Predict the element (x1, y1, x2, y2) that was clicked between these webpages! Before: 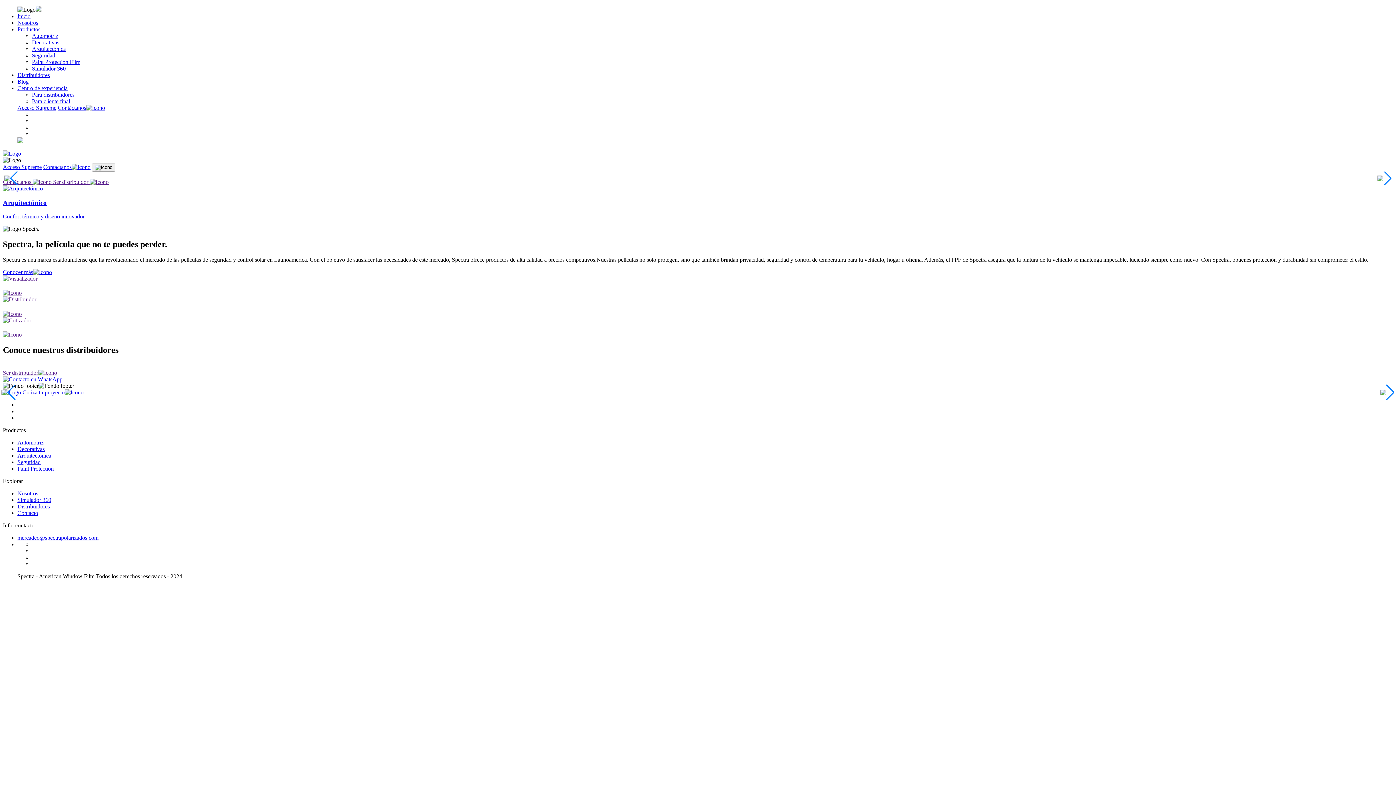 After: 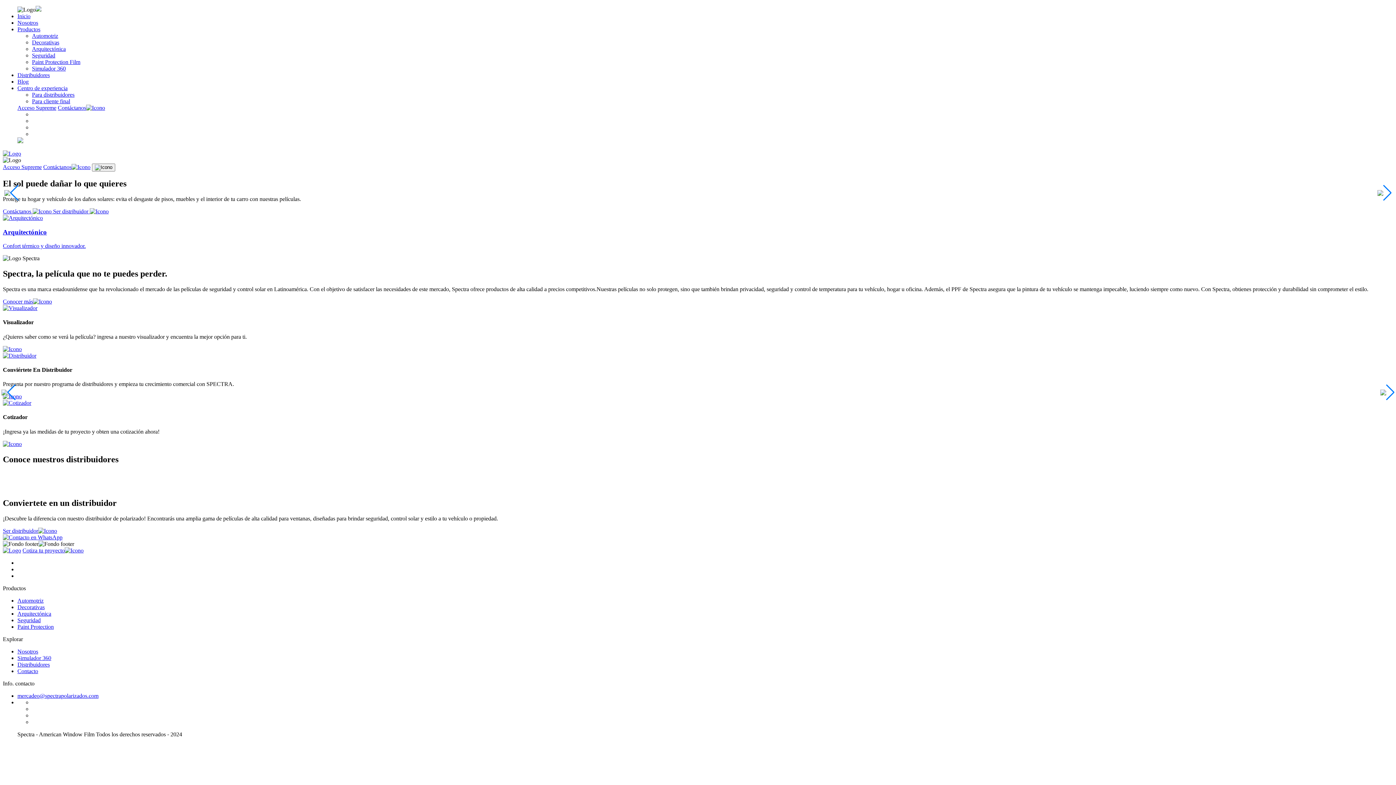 Action: bbox: (17, 13, 30, 19) label: Inicio